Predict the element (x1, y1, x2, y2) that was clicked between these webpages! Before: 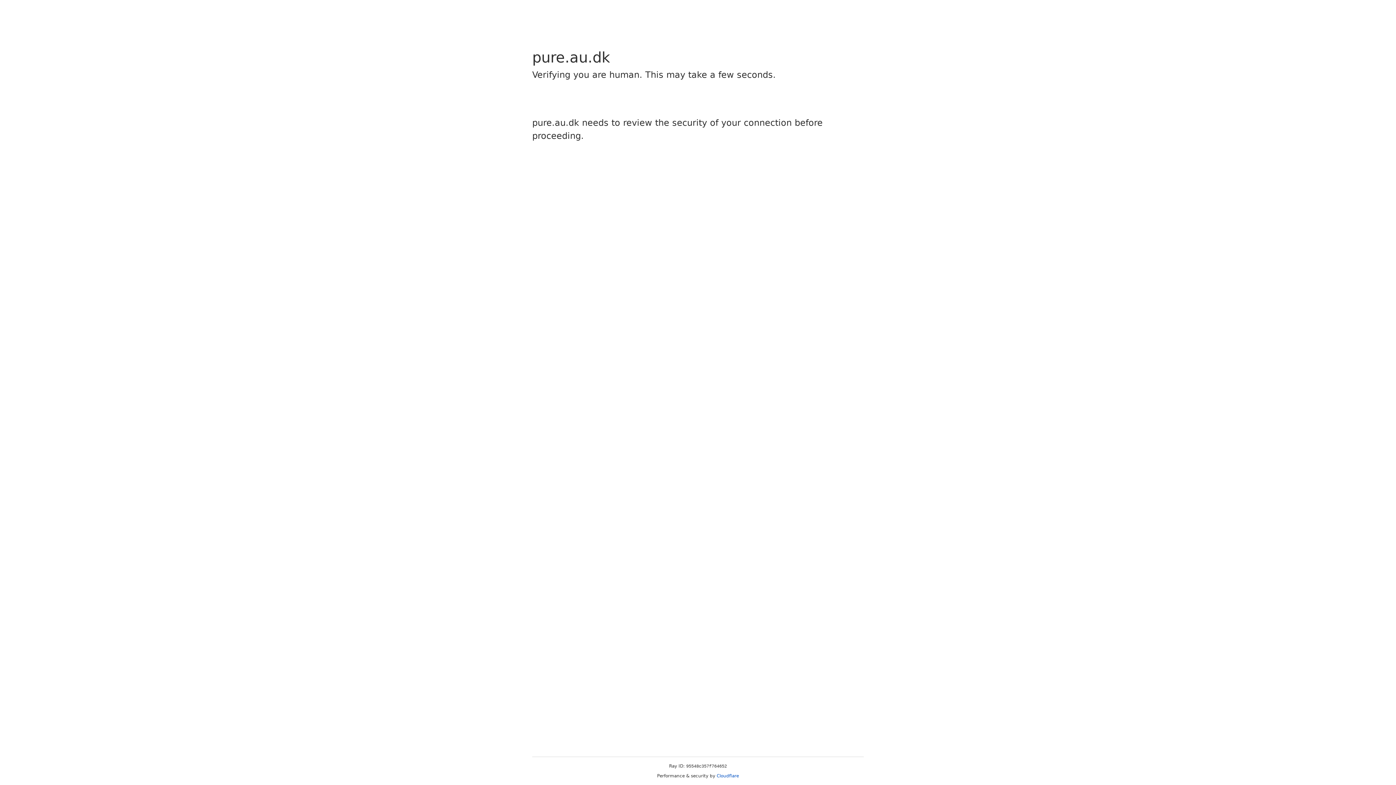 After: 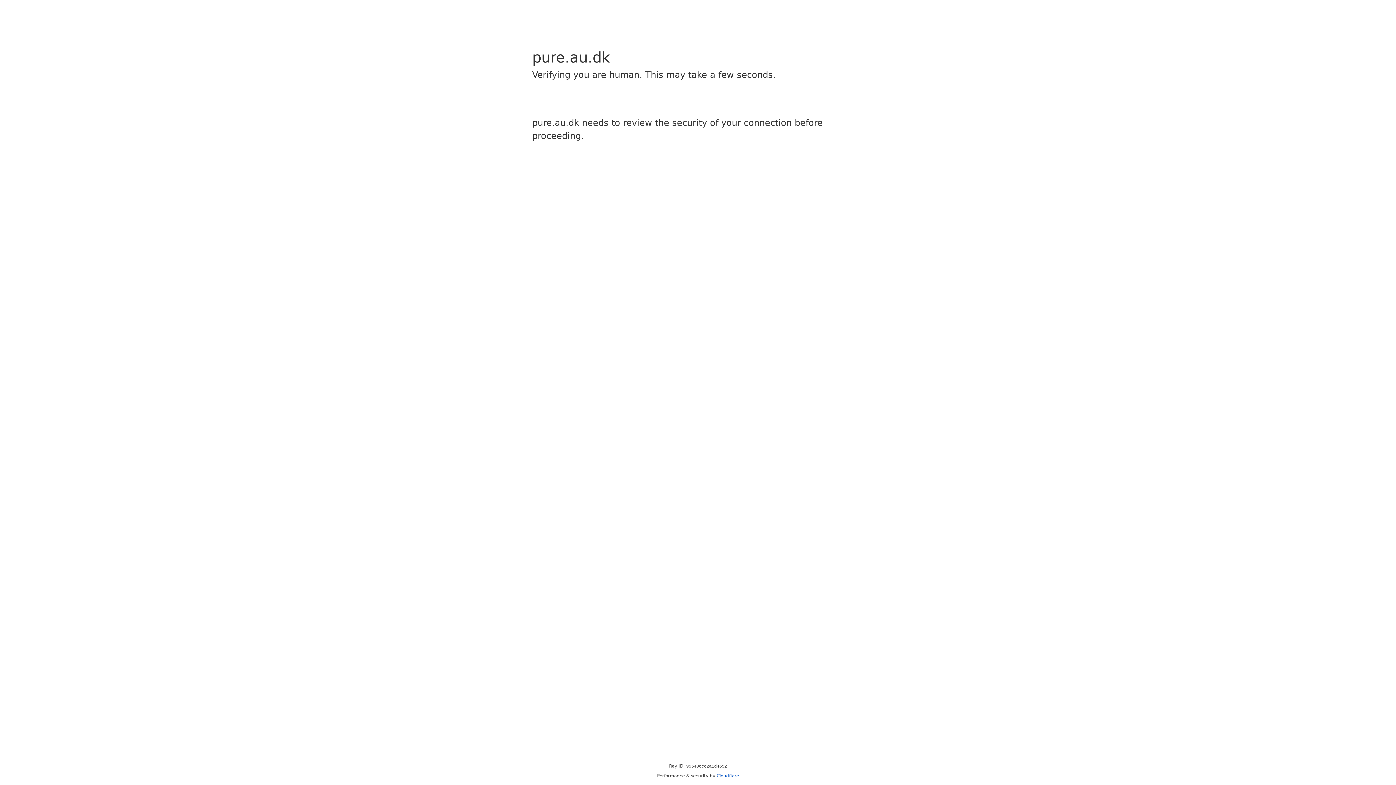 Action: bbox: (716, 773, 739, 778) label: Cloudflare